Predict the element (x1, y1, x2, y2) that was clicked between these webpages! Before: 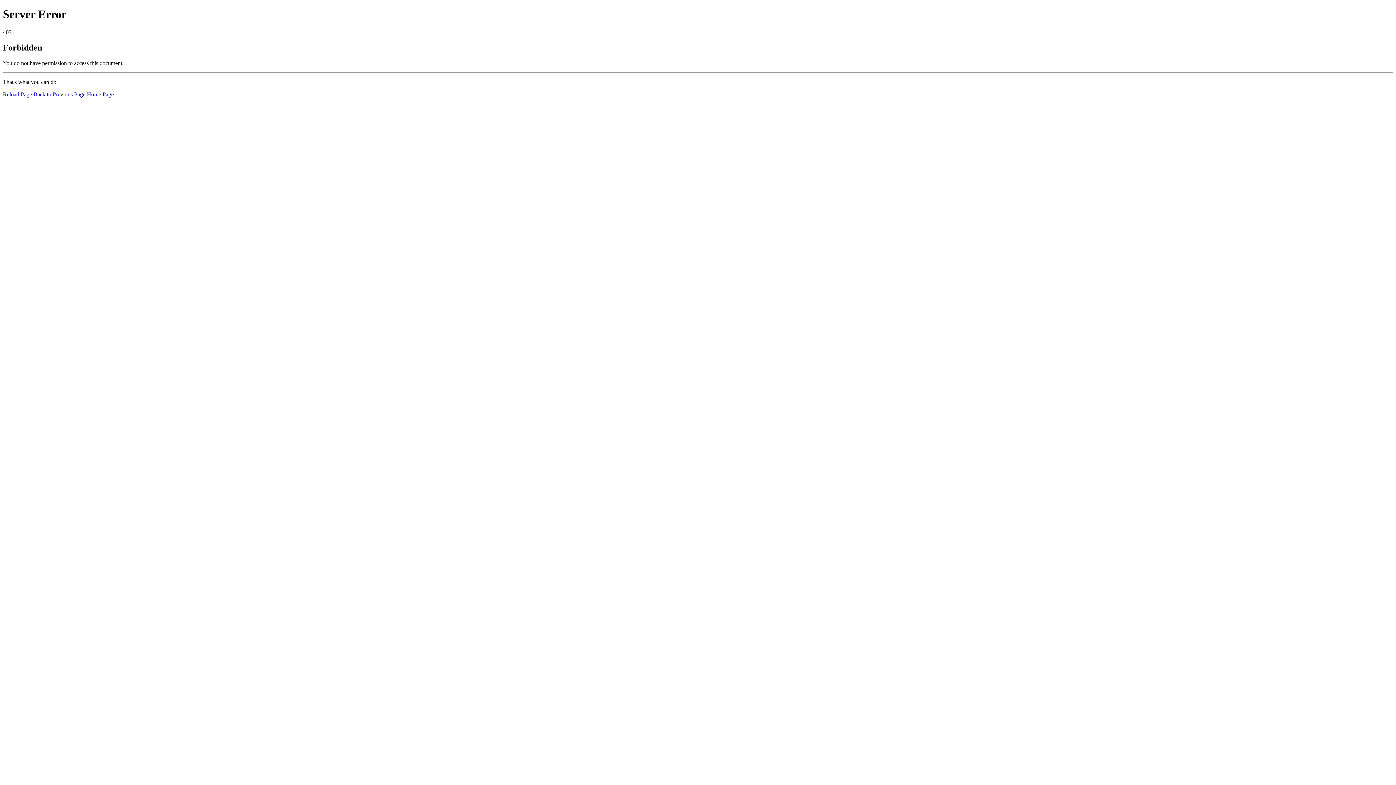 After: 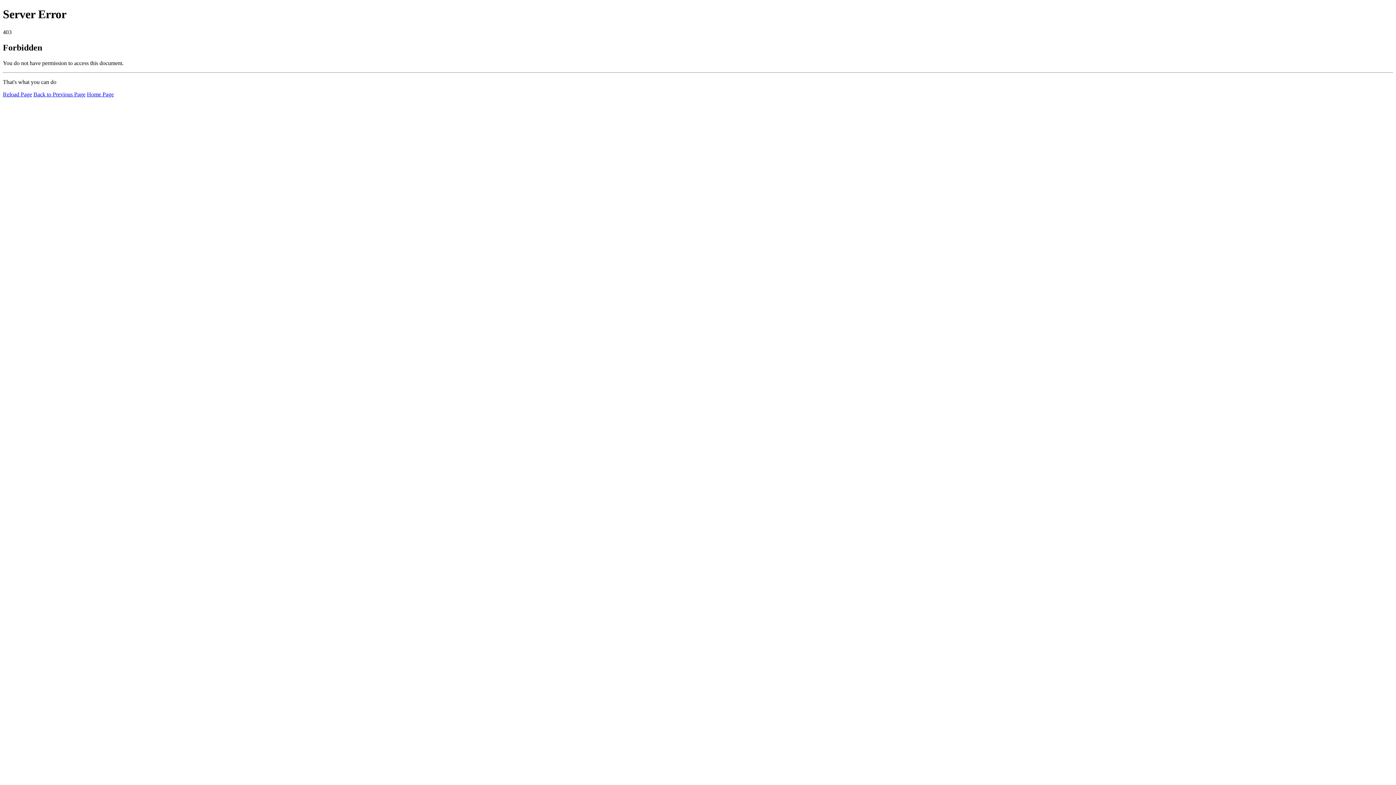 Action: label: Reload Page bbox: (2, 91, 32, 97)